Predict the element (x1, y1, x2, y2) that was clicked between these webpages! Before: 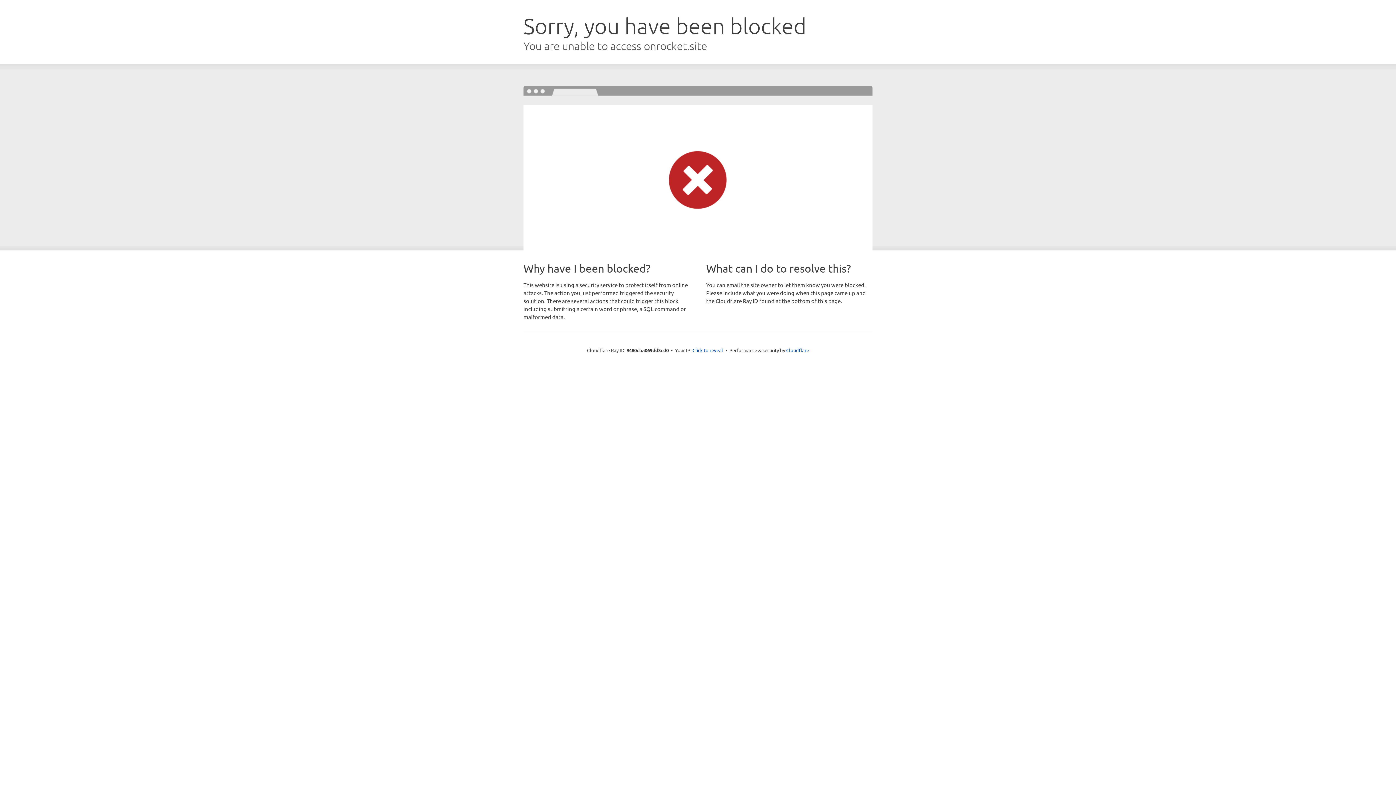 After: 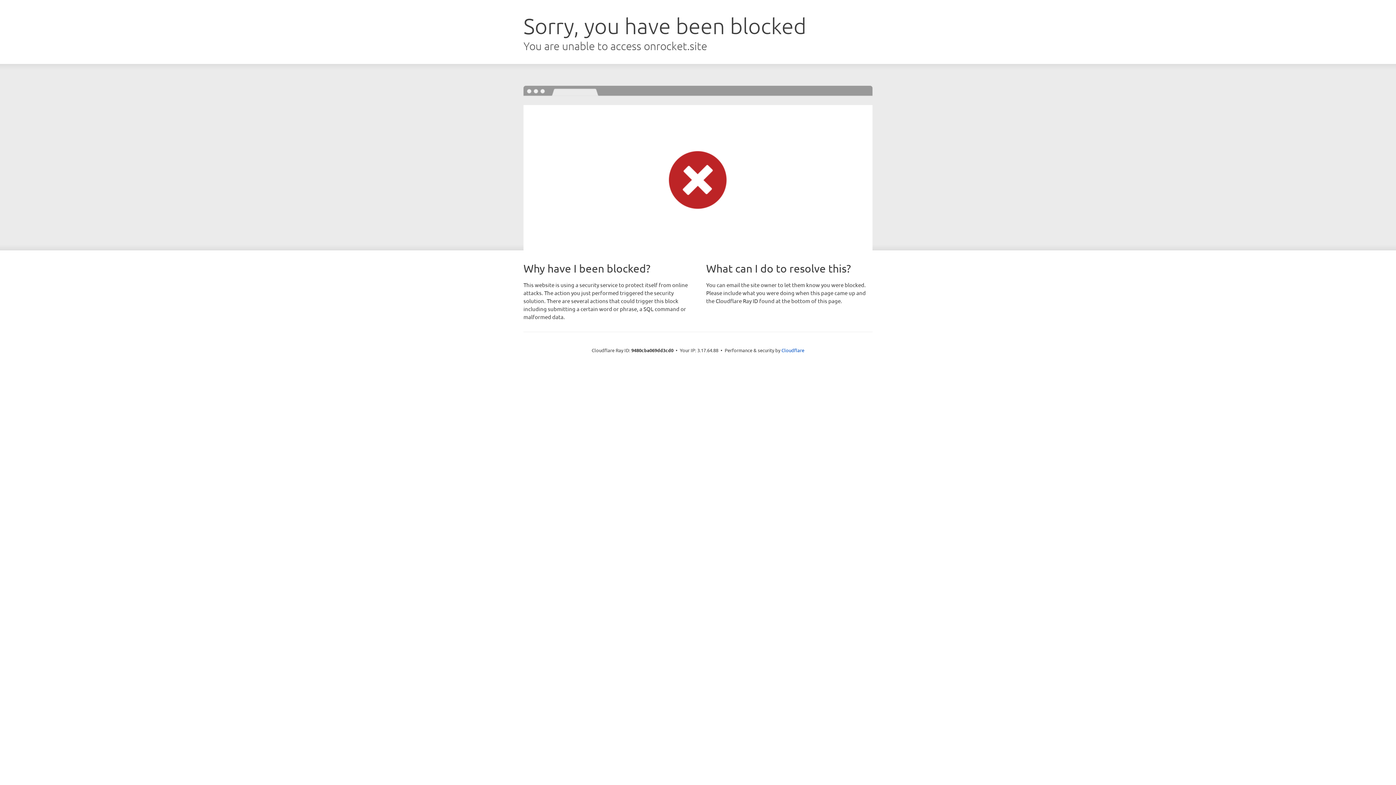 Action: label: Click to reveal bbox: (692, 346, 723, 353)